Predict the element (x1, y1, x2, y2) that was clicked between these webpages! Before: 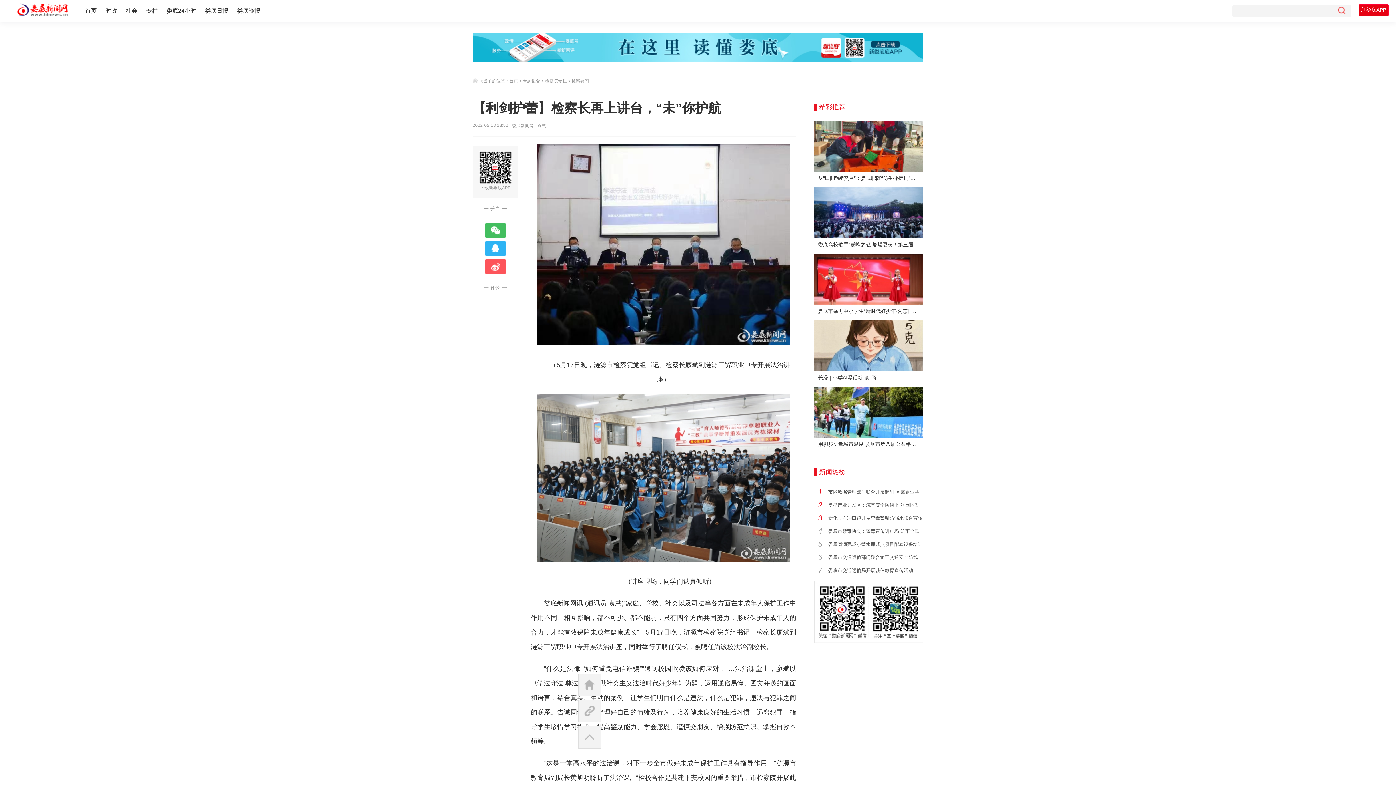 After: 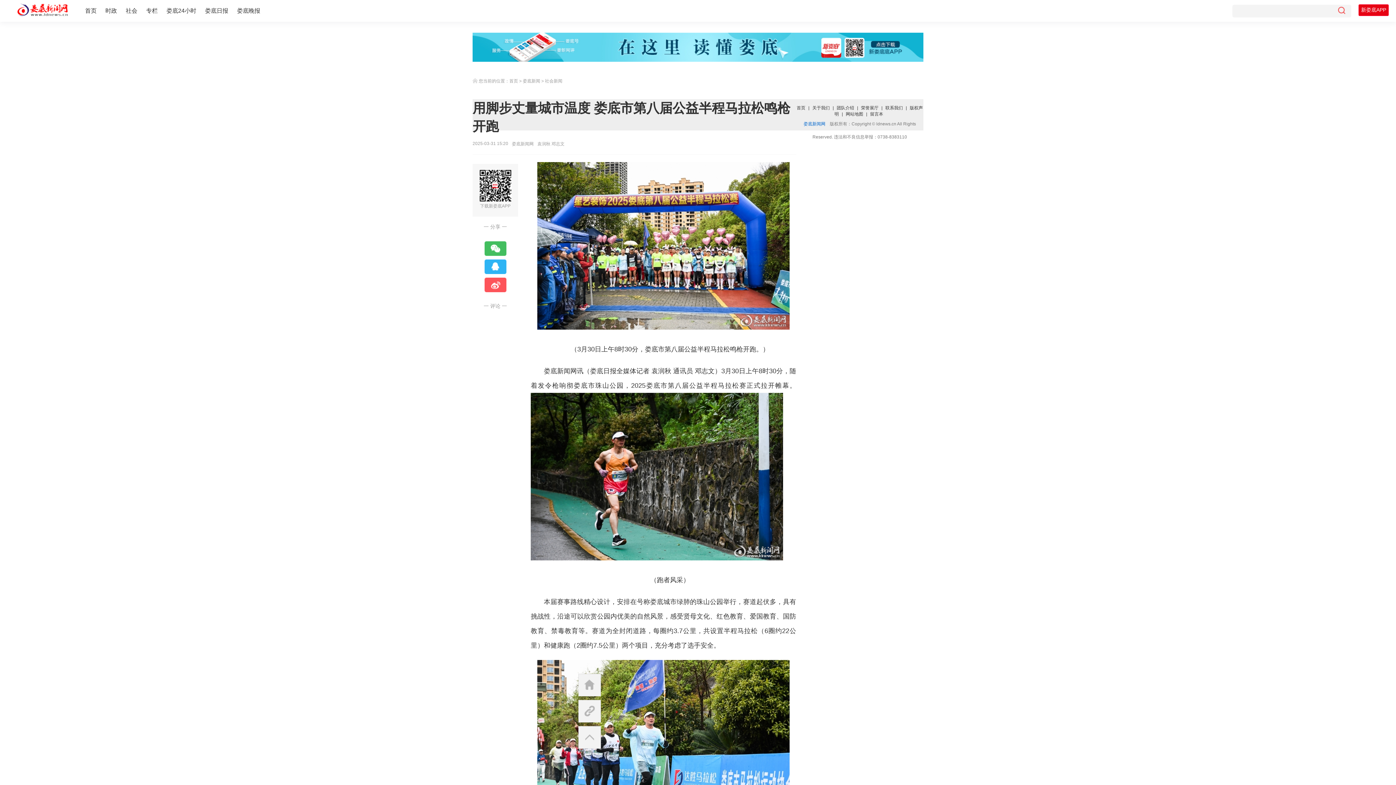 Action: bbox: (814, 386, 923, 438)